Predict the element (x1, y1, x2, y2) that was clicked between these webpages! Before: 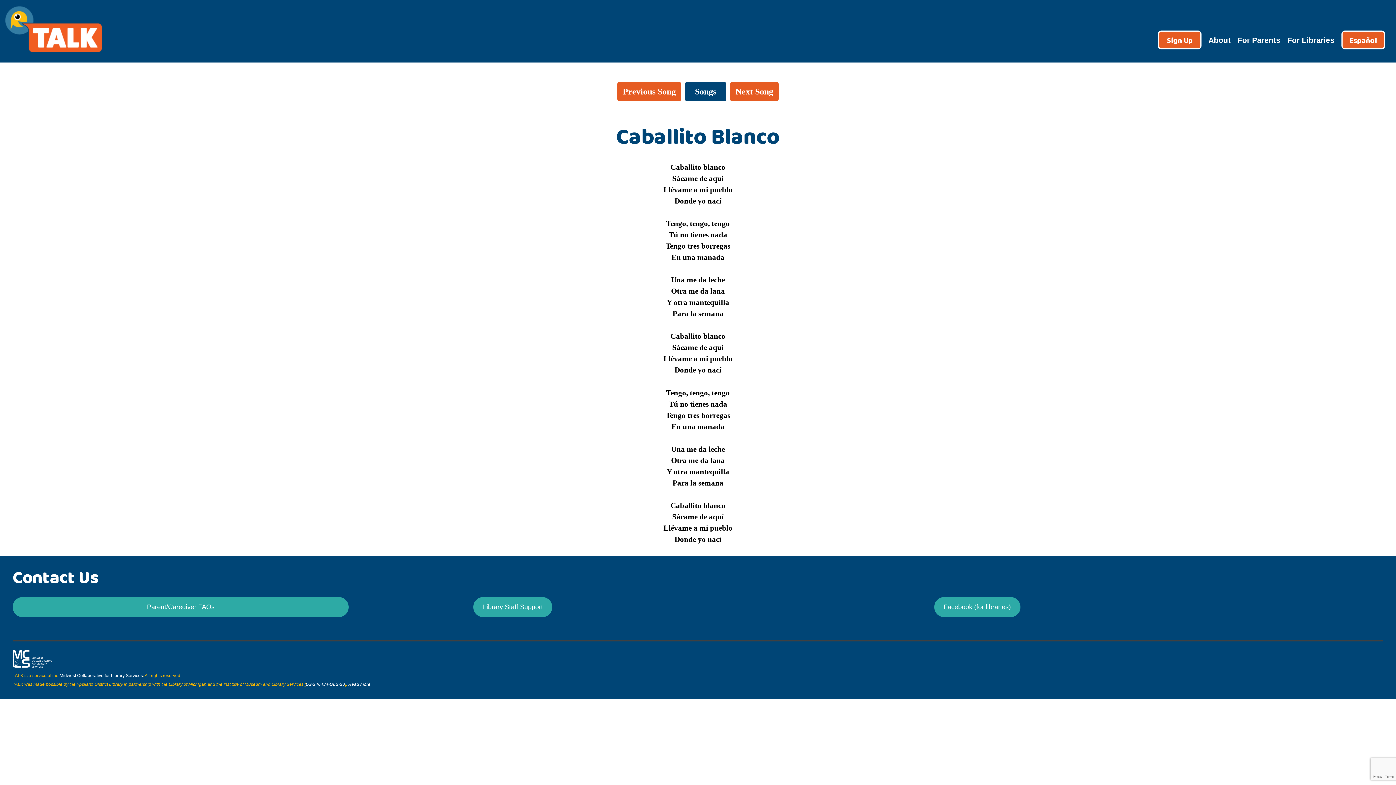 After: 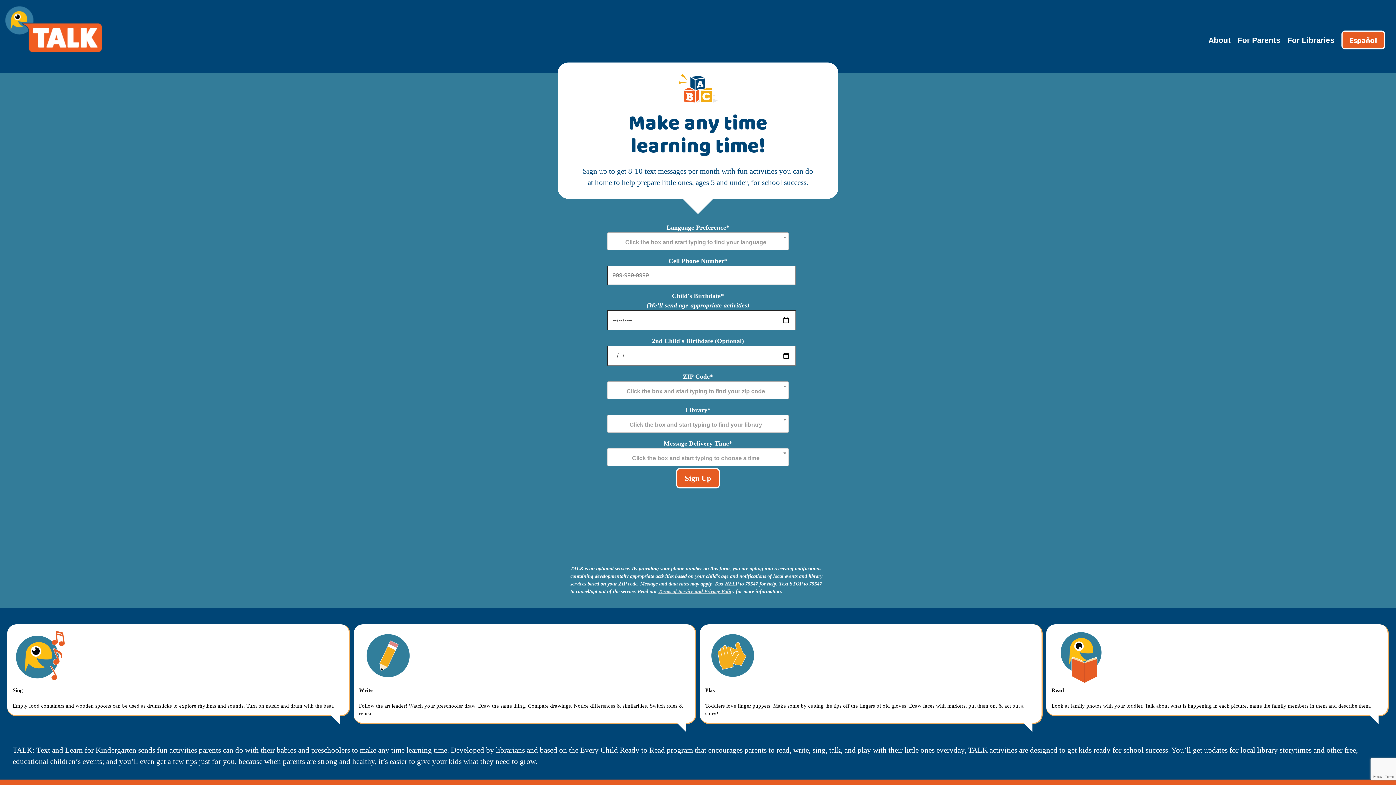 Action: bbox: (1164, 37, 1195, 44) label: Sign Up